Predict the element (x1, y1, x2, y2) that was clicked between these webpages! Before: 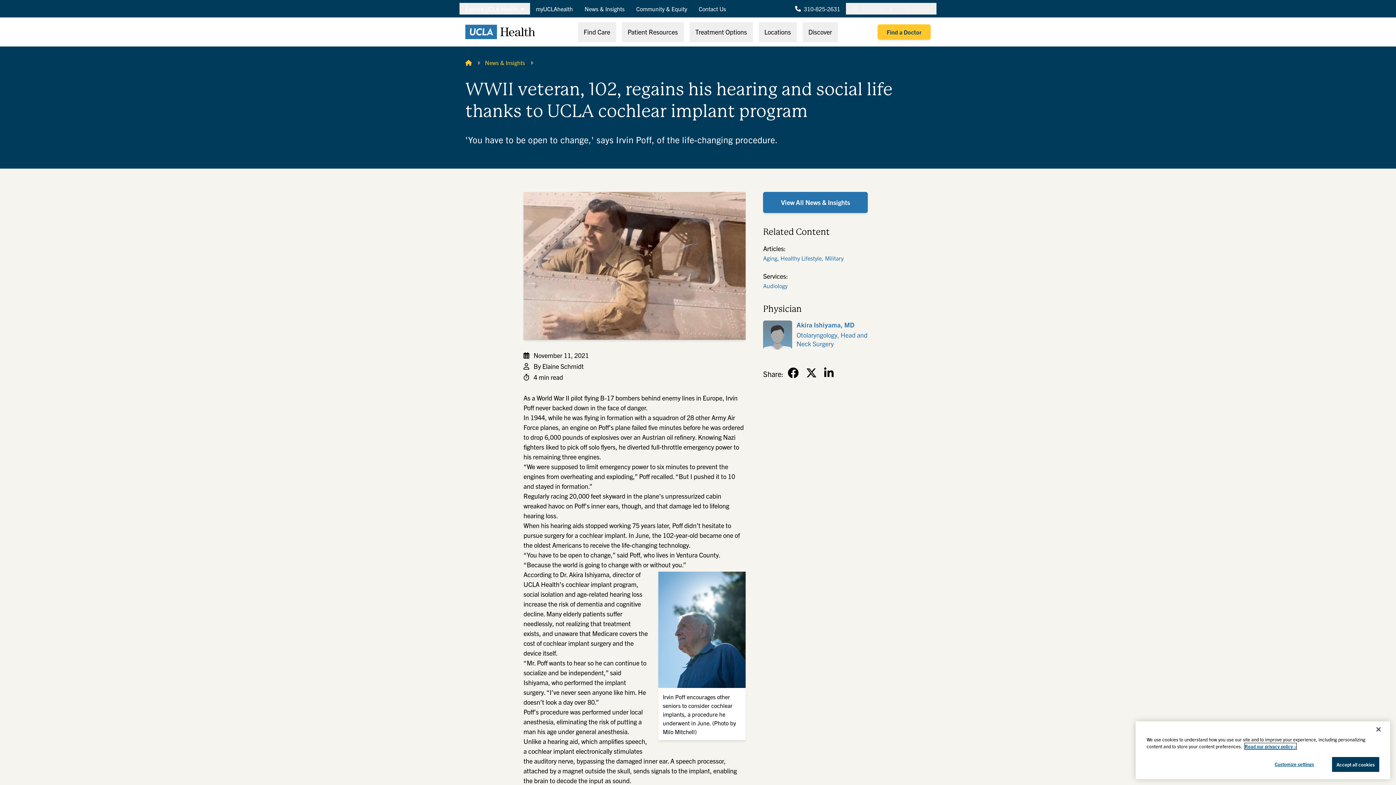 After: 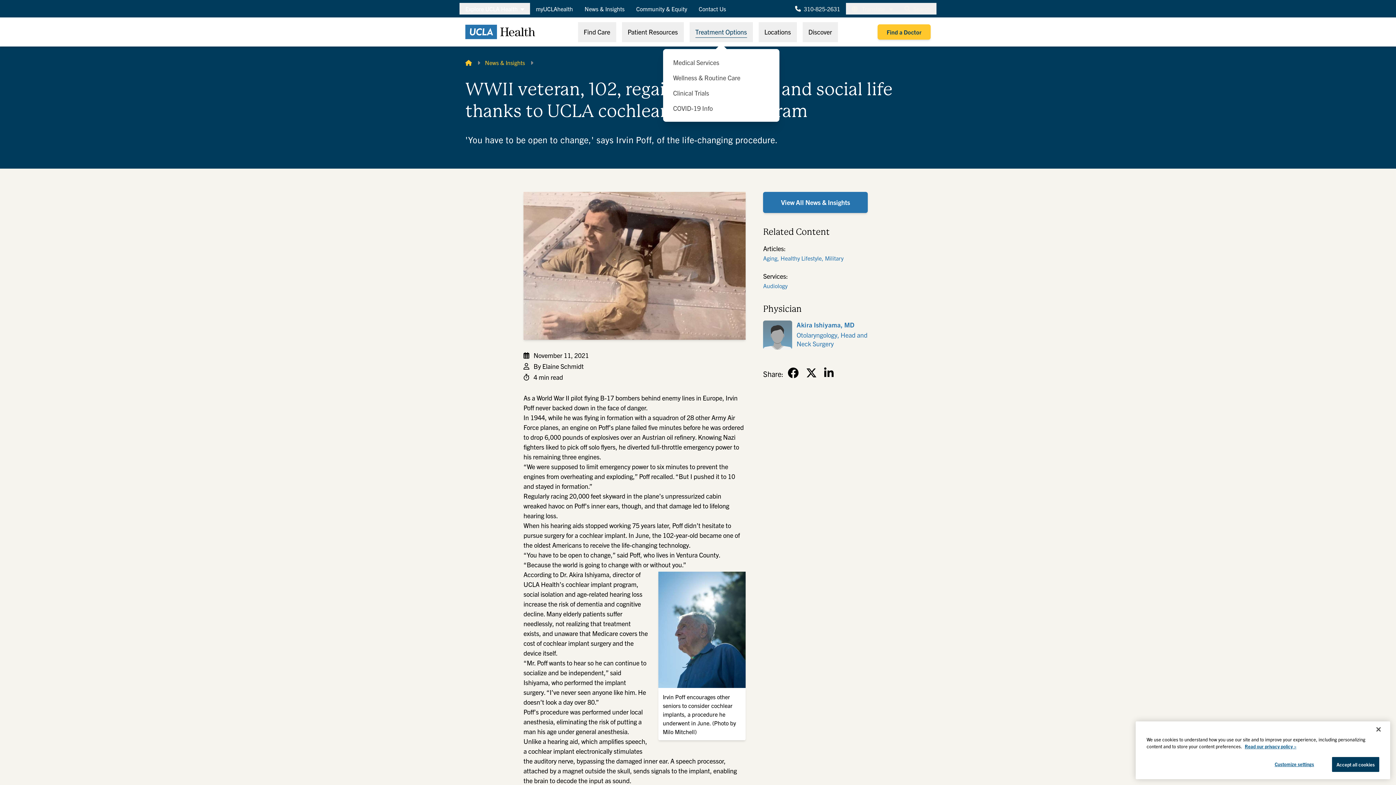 Action: label: Treatment Options bbox: (689, 22, 752, 42)